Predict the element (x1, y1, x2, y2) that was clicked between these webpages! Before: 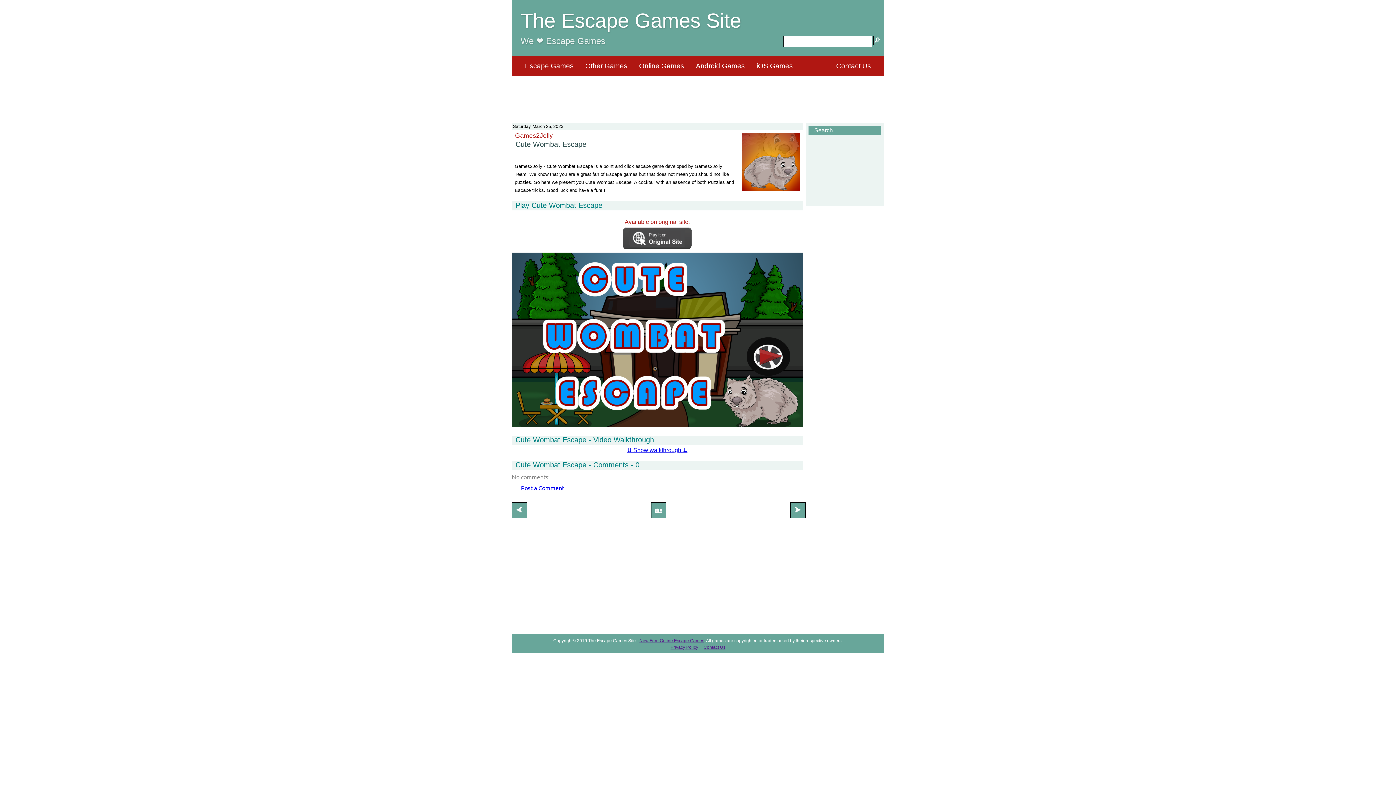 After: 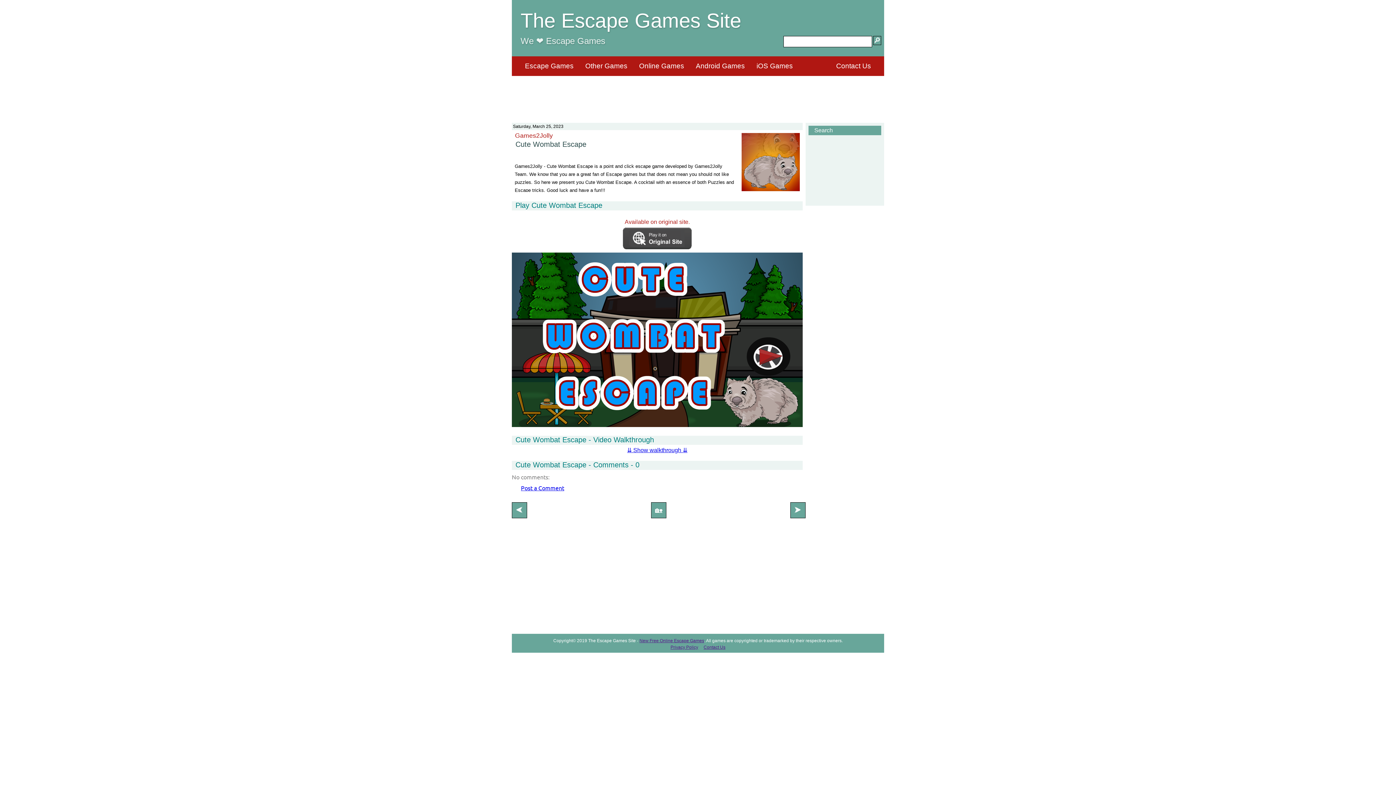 Action: bbox: (521, 484, 564, 491) label: Post a Comment